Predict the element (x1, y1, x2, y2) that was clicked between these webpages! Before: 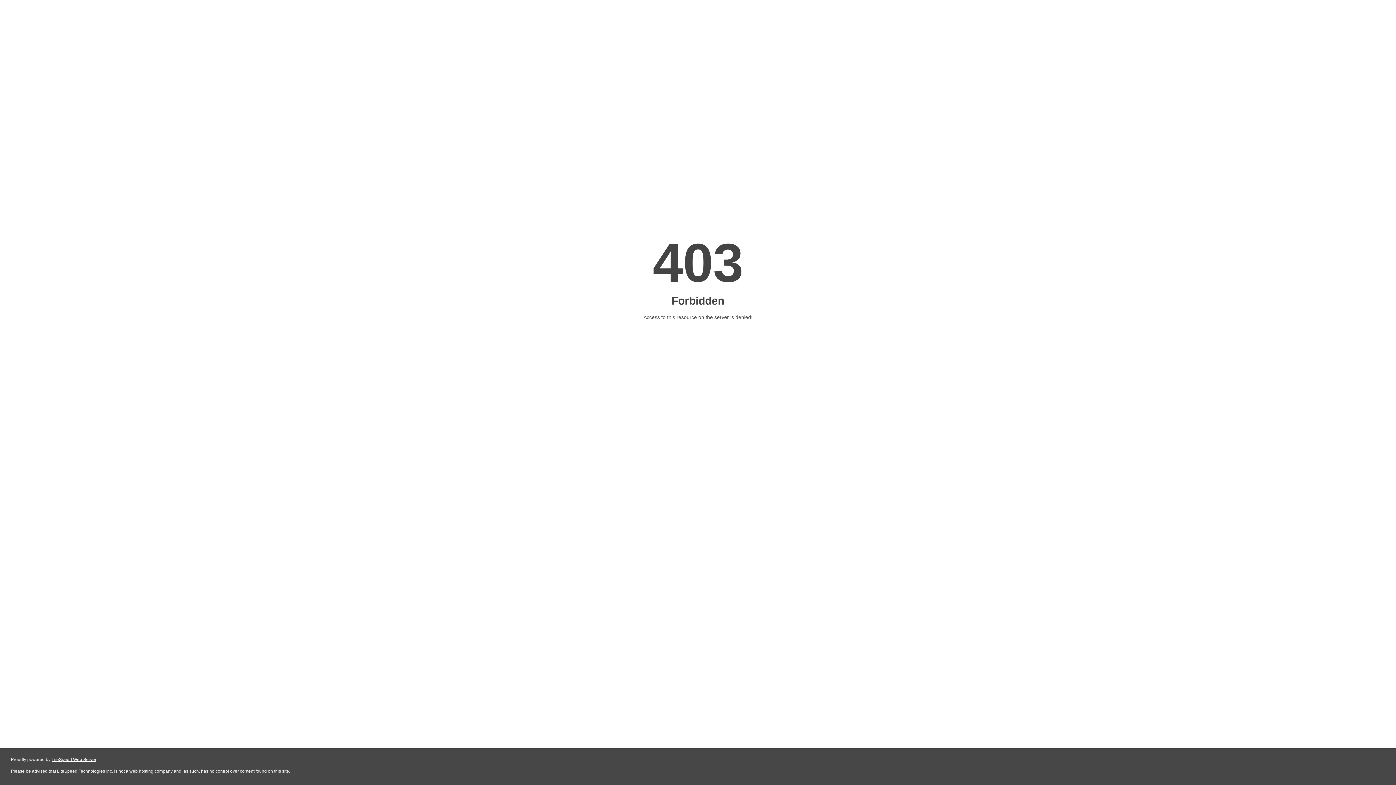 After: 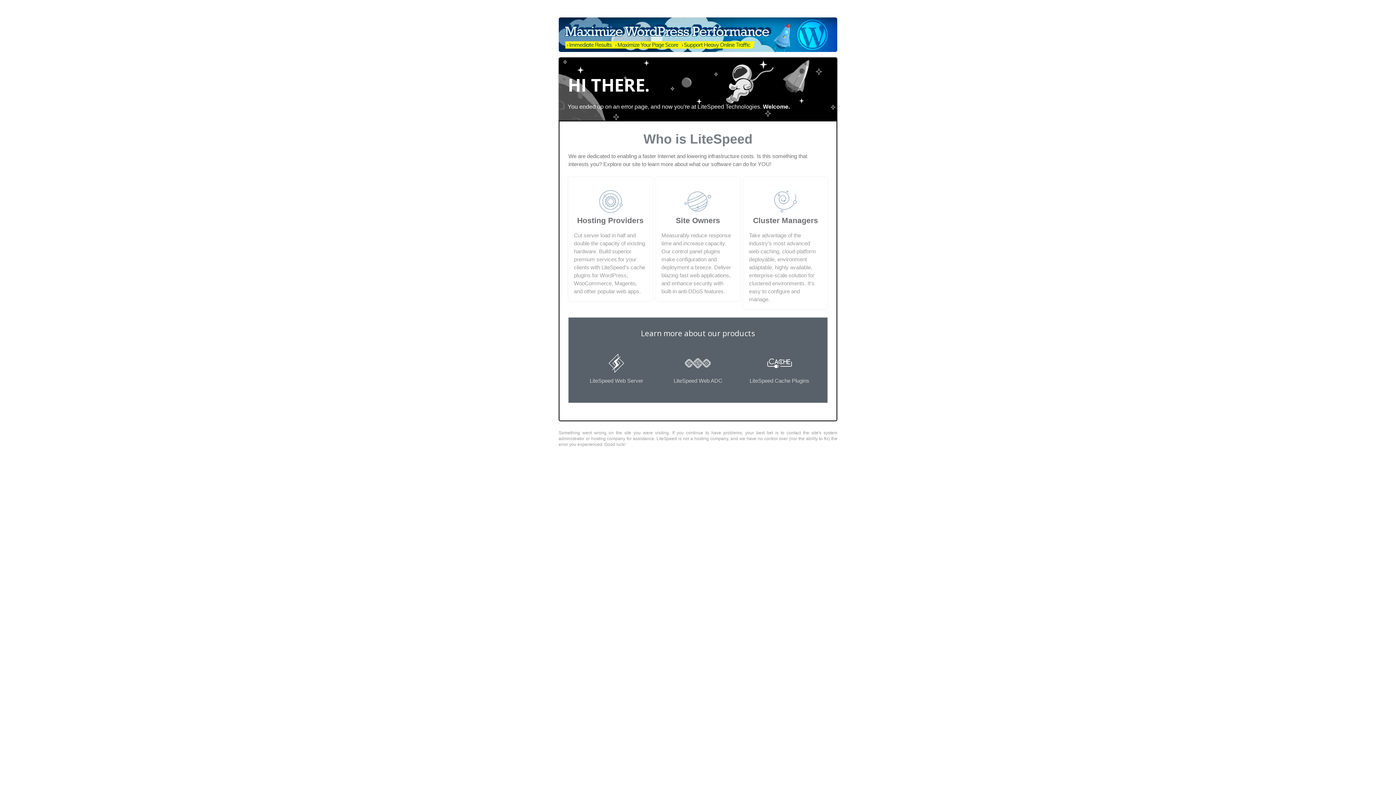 Action: bbox: (51, 757, 96, 762) label: LiteSpeed Web Server